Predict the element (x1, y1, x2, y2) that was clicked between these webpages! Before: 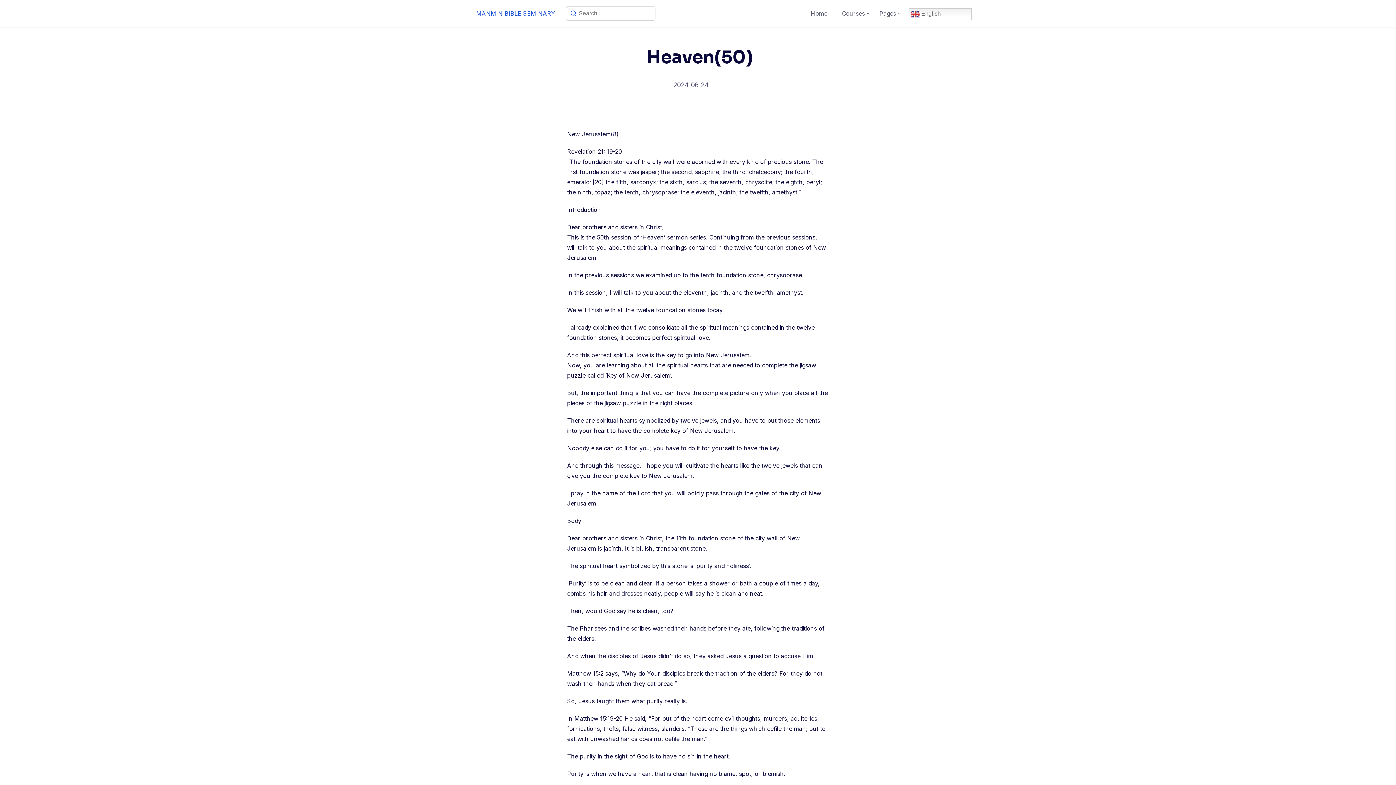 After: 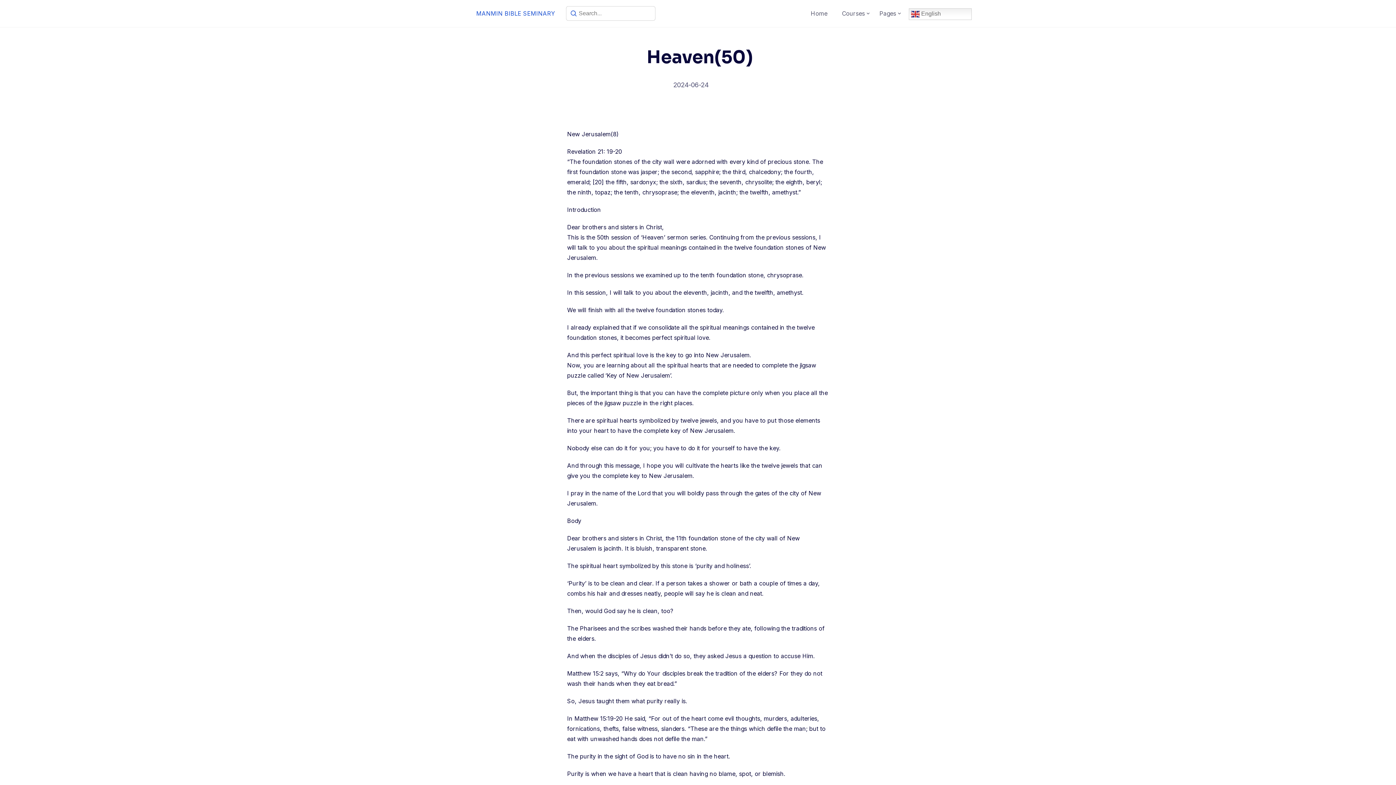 Action: bbox: (673, 81, 715, 88) label: 2024-06-24